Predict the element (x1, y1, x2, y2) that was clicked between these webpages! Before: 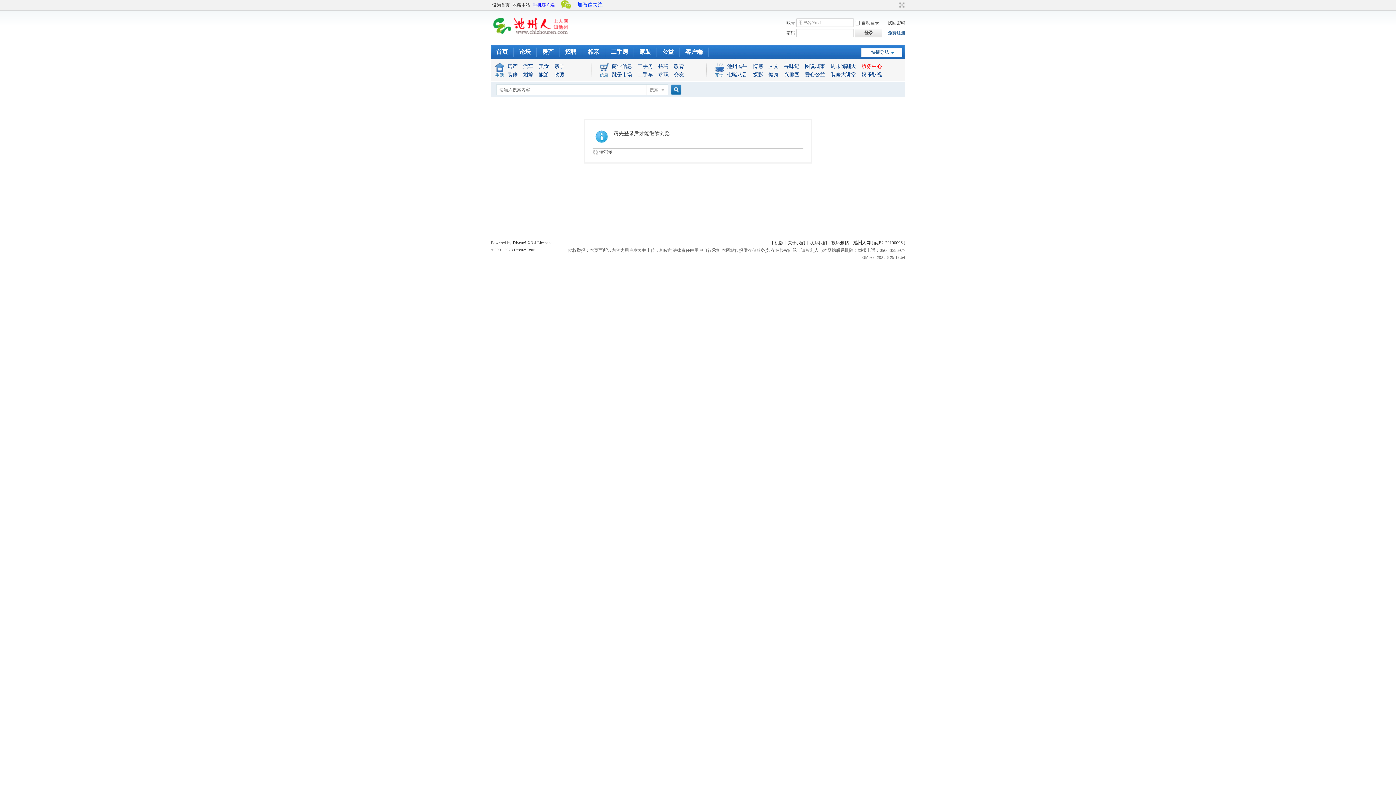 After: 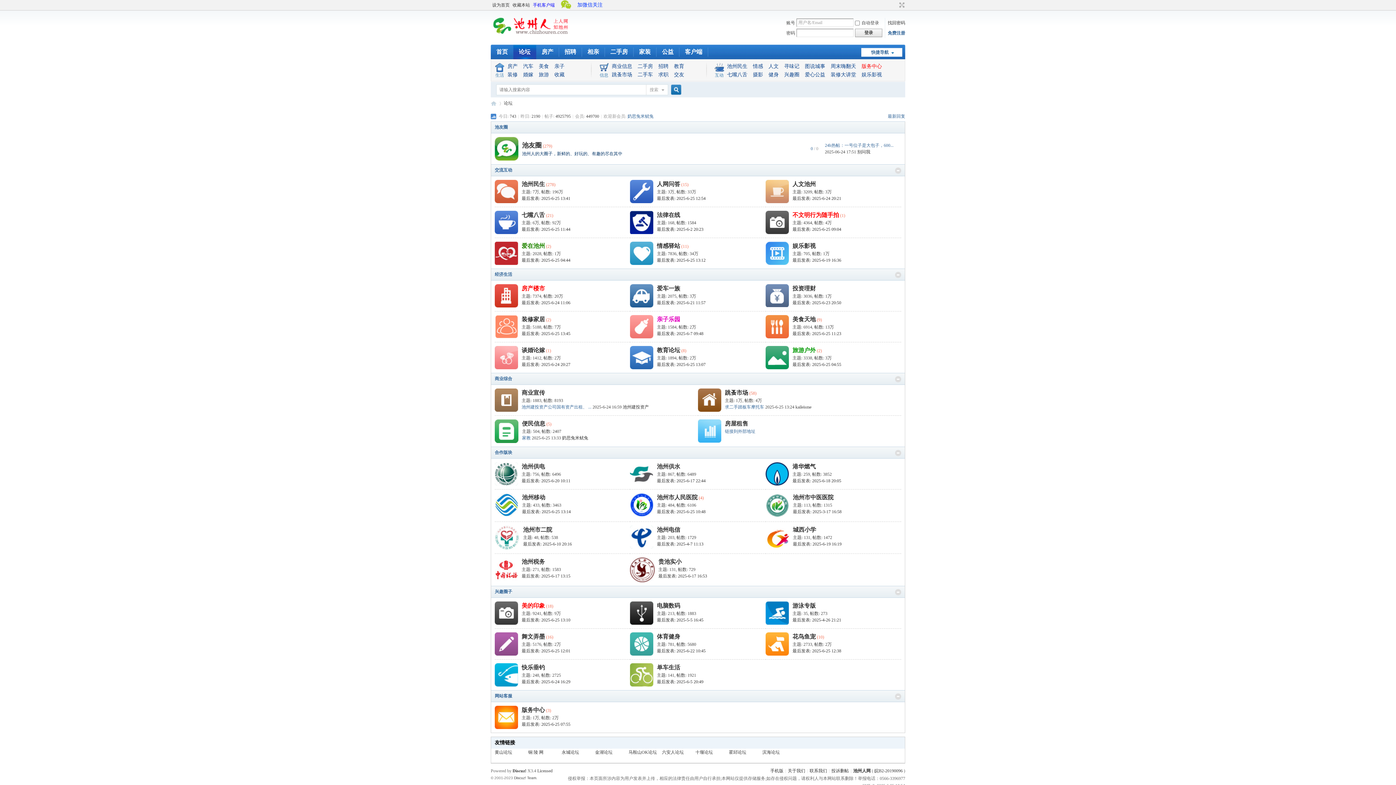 Action: bbox: (513, 44, 536, 59) label: 论坛BBS